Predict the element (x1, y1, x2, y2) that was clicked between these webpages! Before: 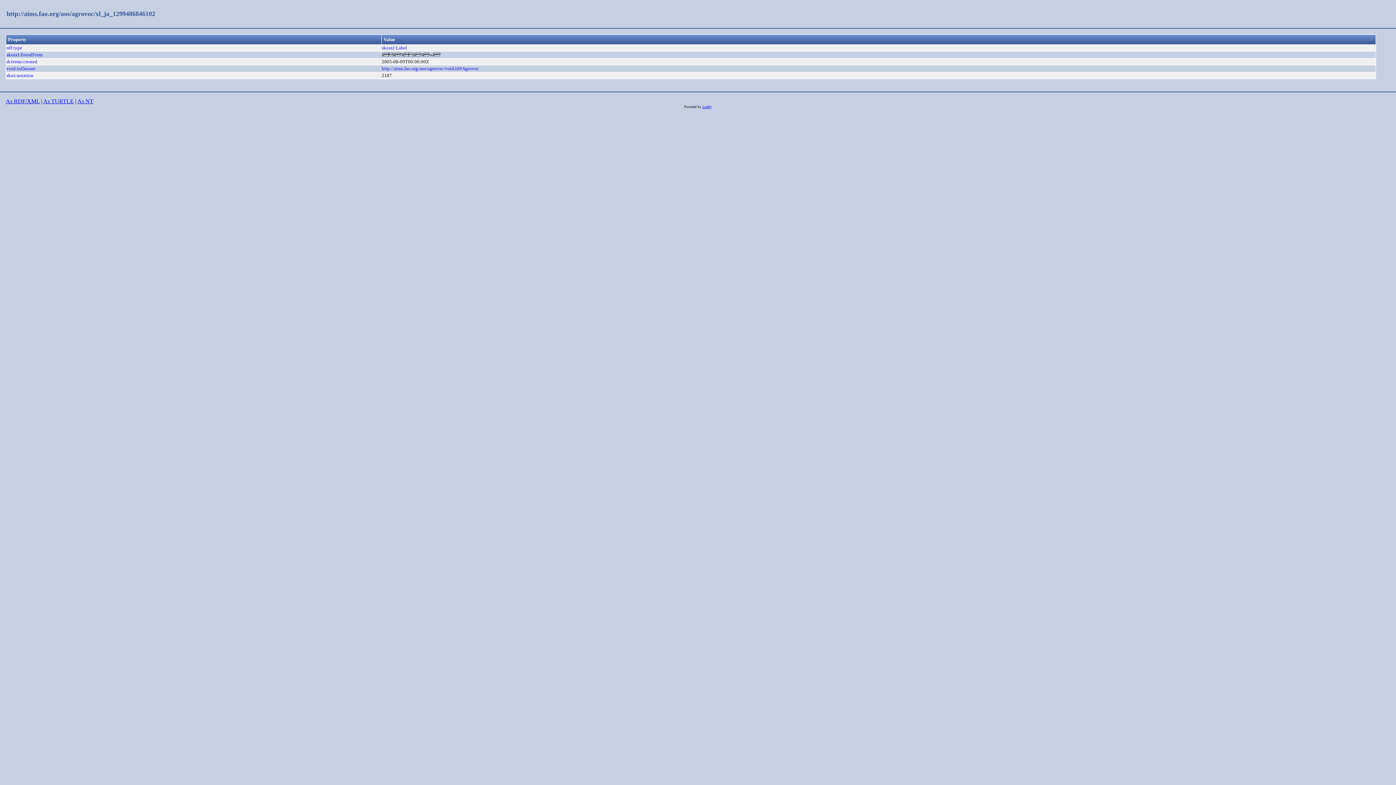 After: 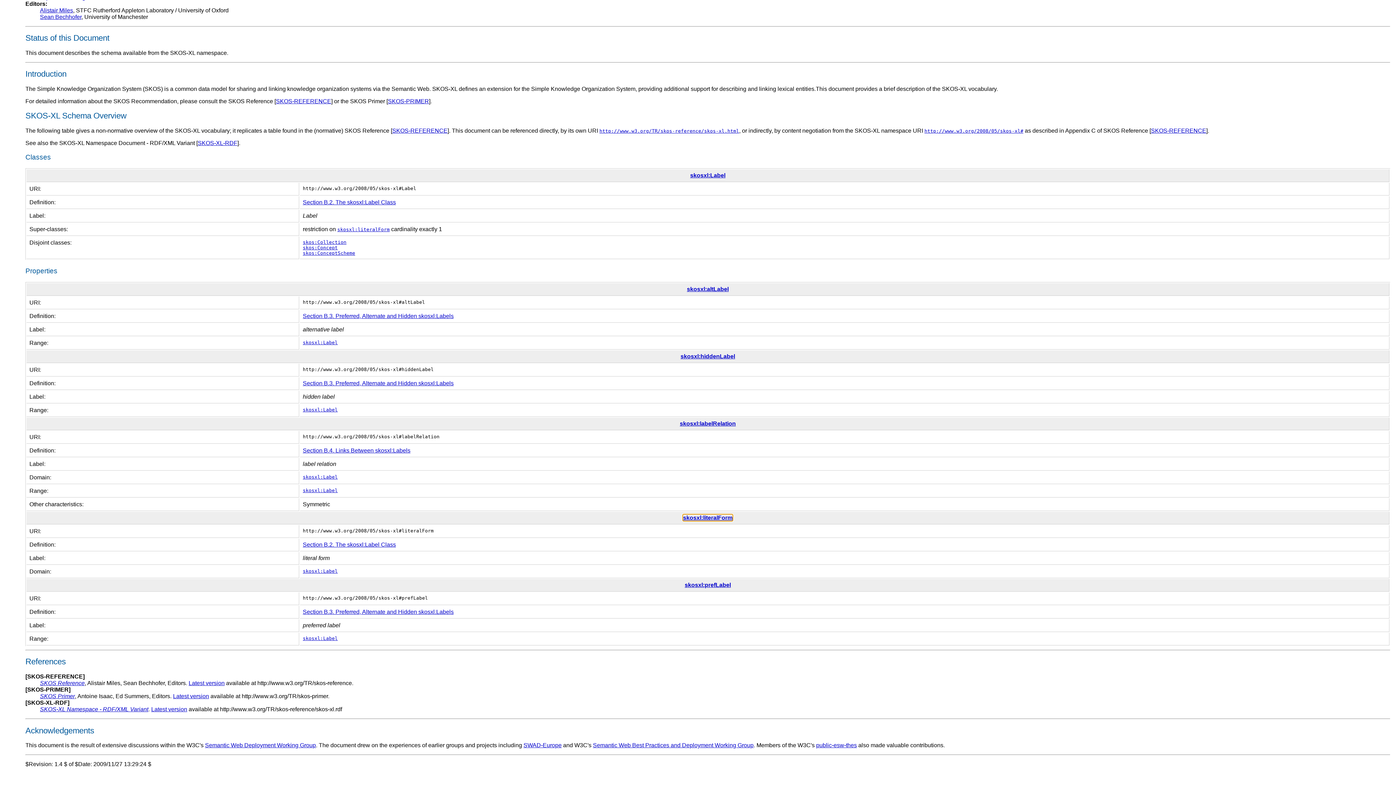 Action: label: skosxl:literalForm bbox: (6, 52, 42, 57)